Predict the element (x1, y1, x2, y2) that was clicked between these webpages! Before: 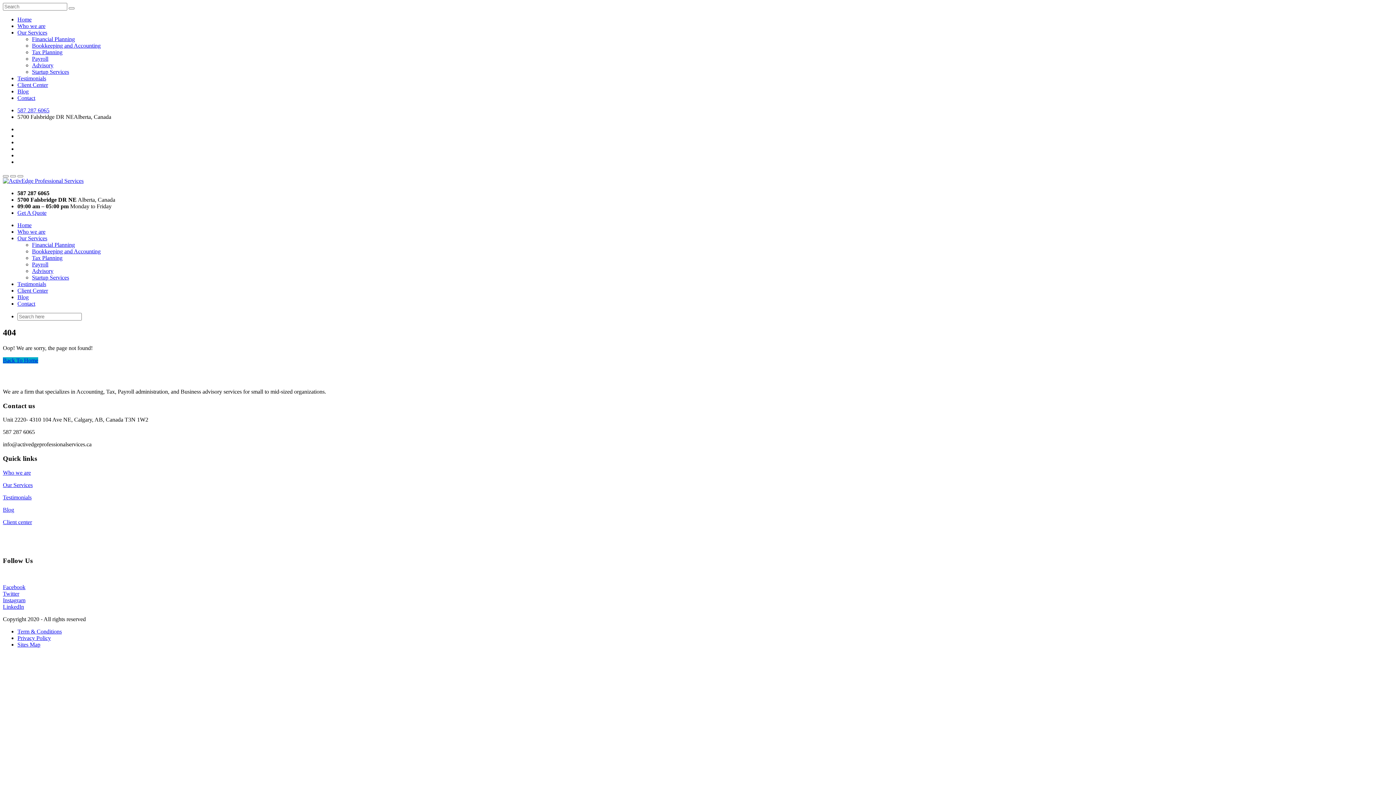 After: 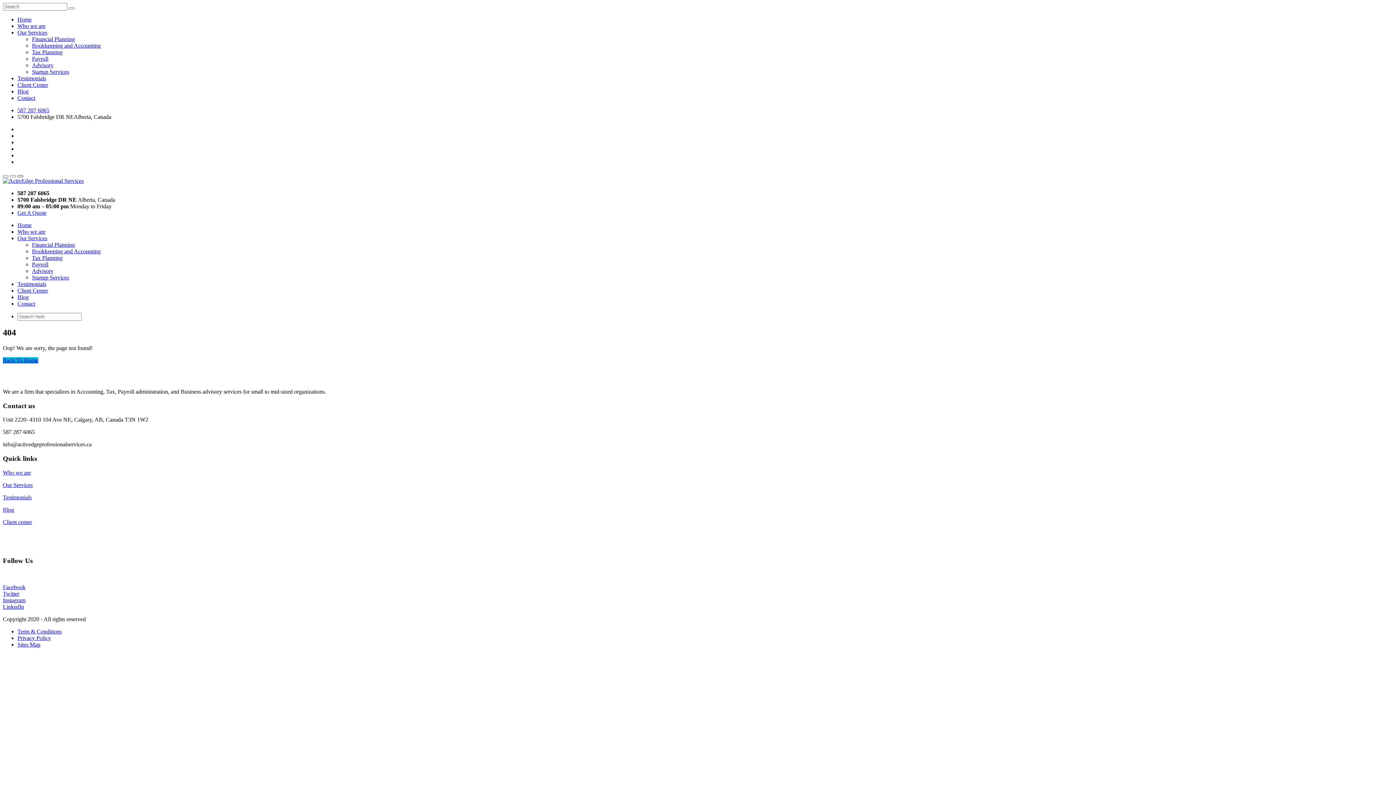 Action: bbox: (17, 175, 23, 177)